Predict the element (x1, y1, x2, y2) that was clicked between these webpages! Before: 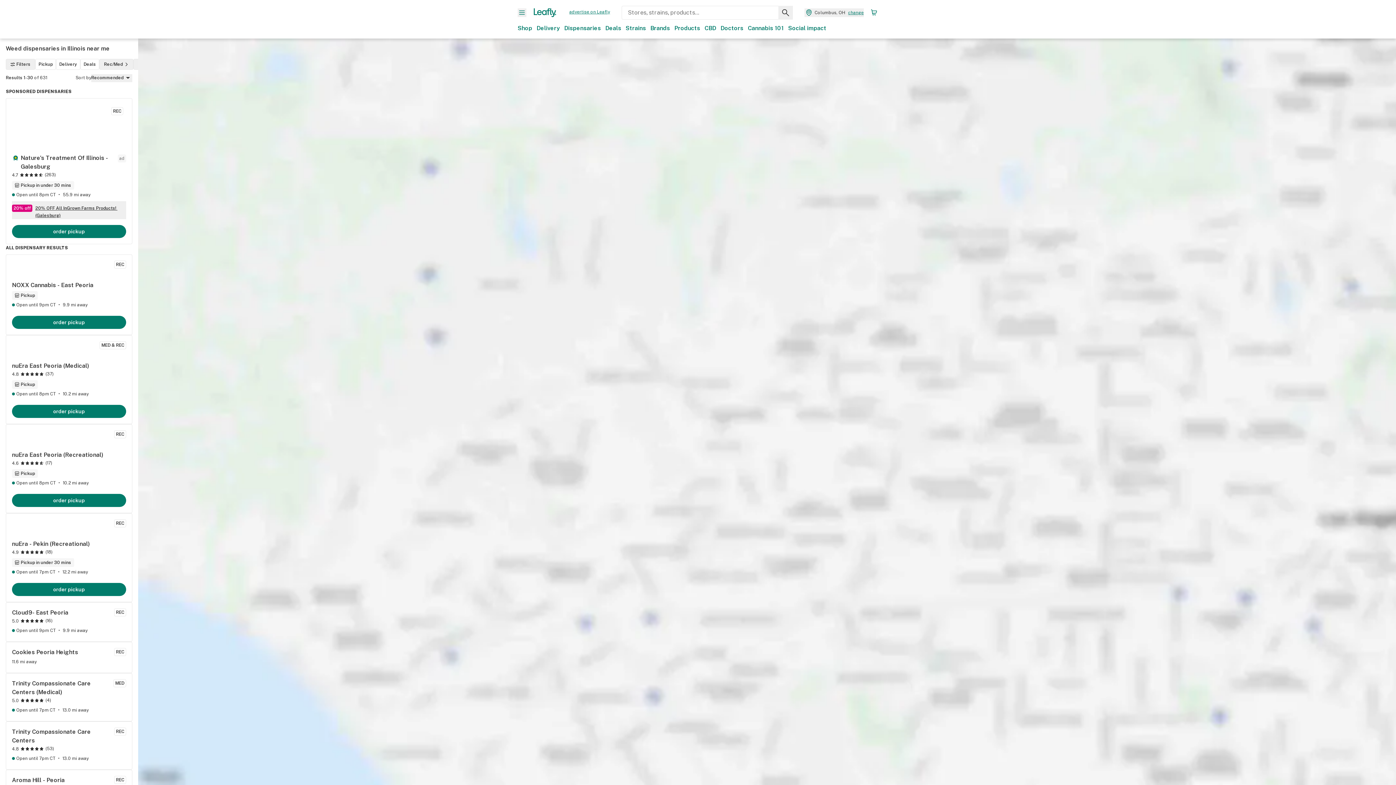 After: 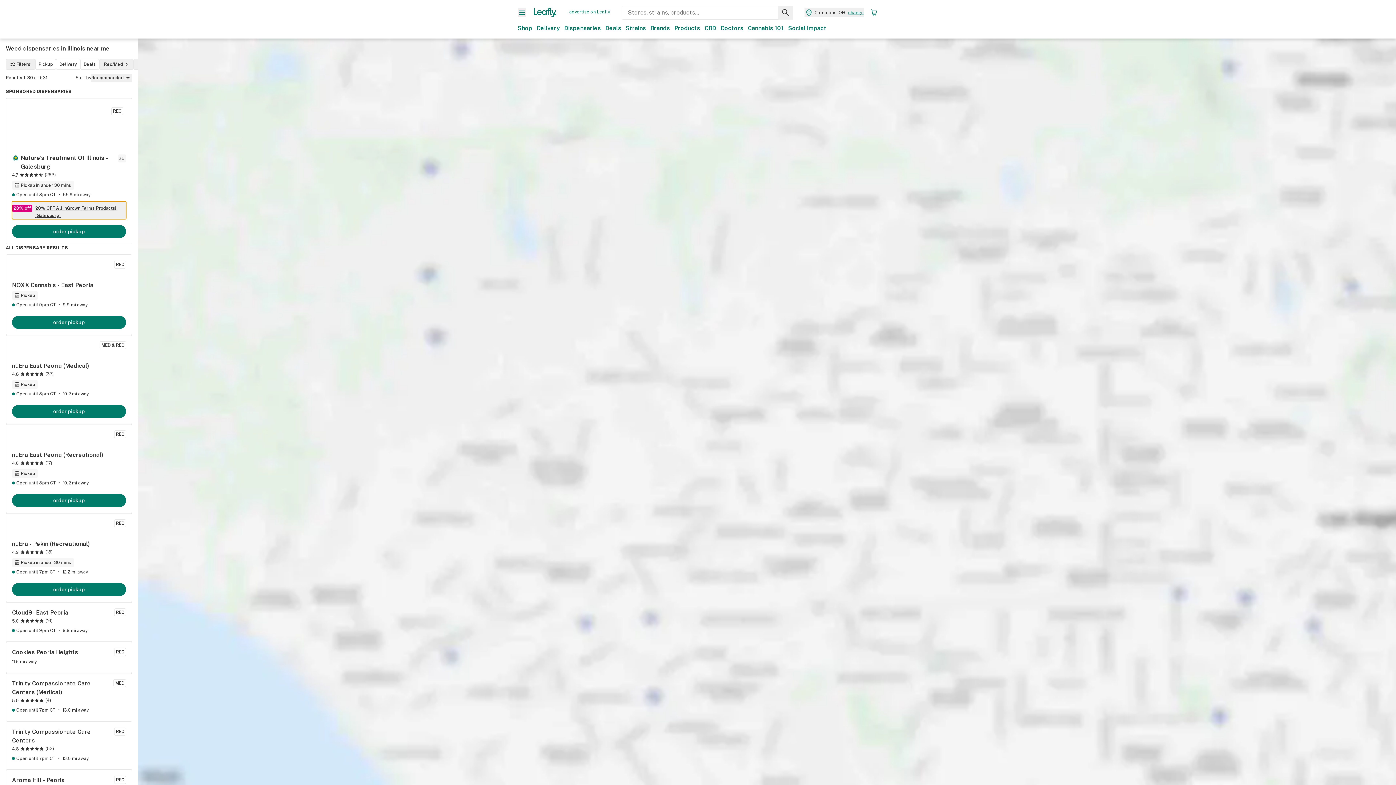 Action: bbox: (12, 201, 126, 219) label: 20% off
20% OFF All InGrown Farms Products! (Galesburg)